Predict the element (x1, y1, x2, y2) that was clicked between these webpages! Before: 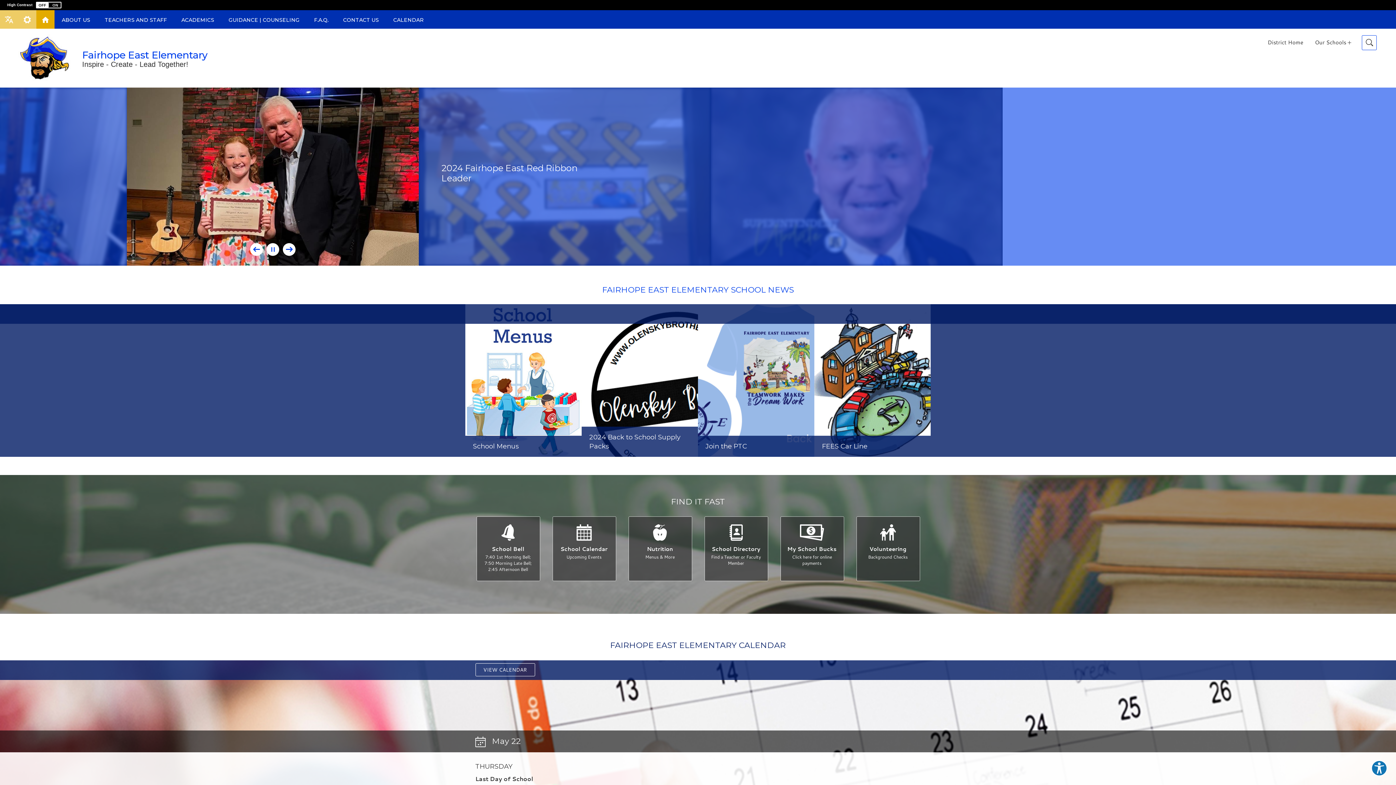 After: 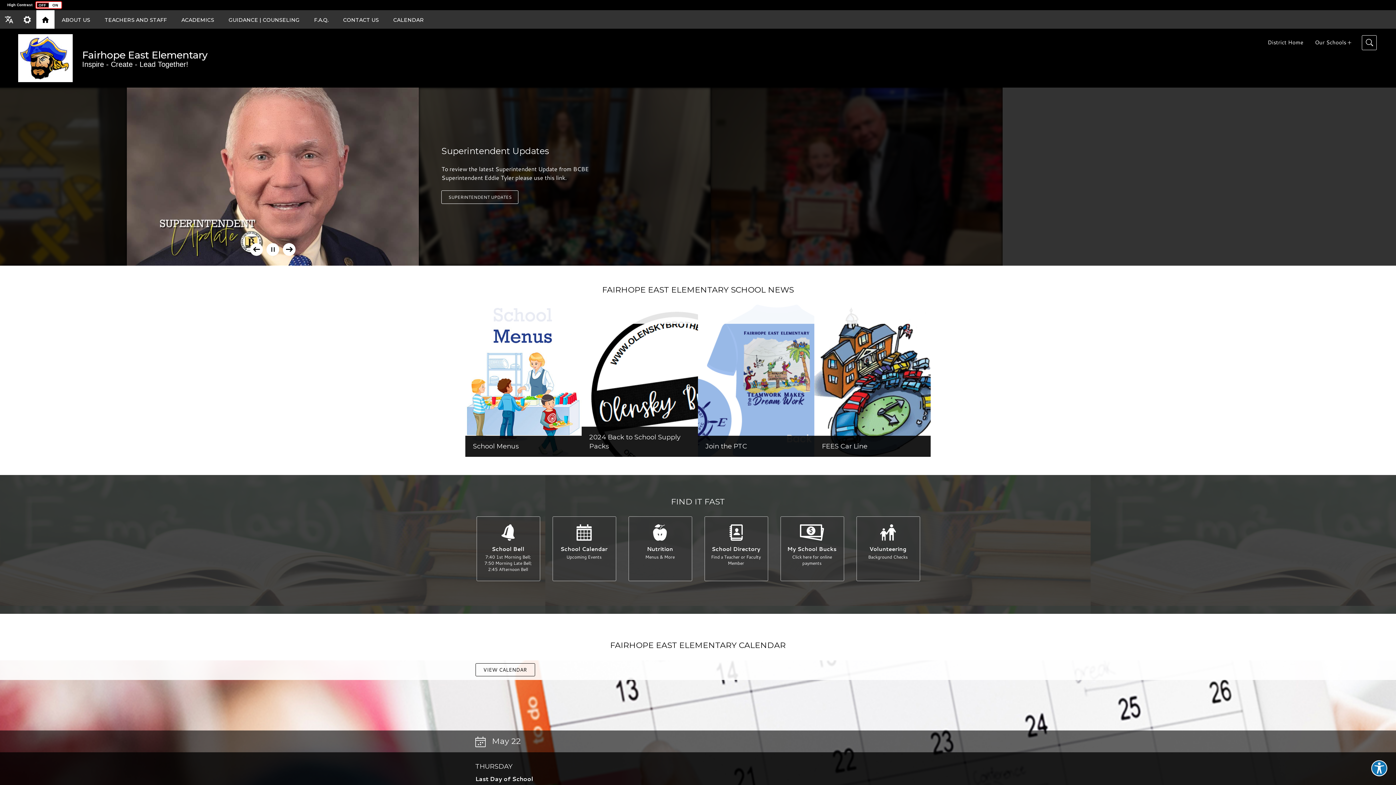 Action: label: Turn On High Contrast bbox: (36, 1, 61, 8)